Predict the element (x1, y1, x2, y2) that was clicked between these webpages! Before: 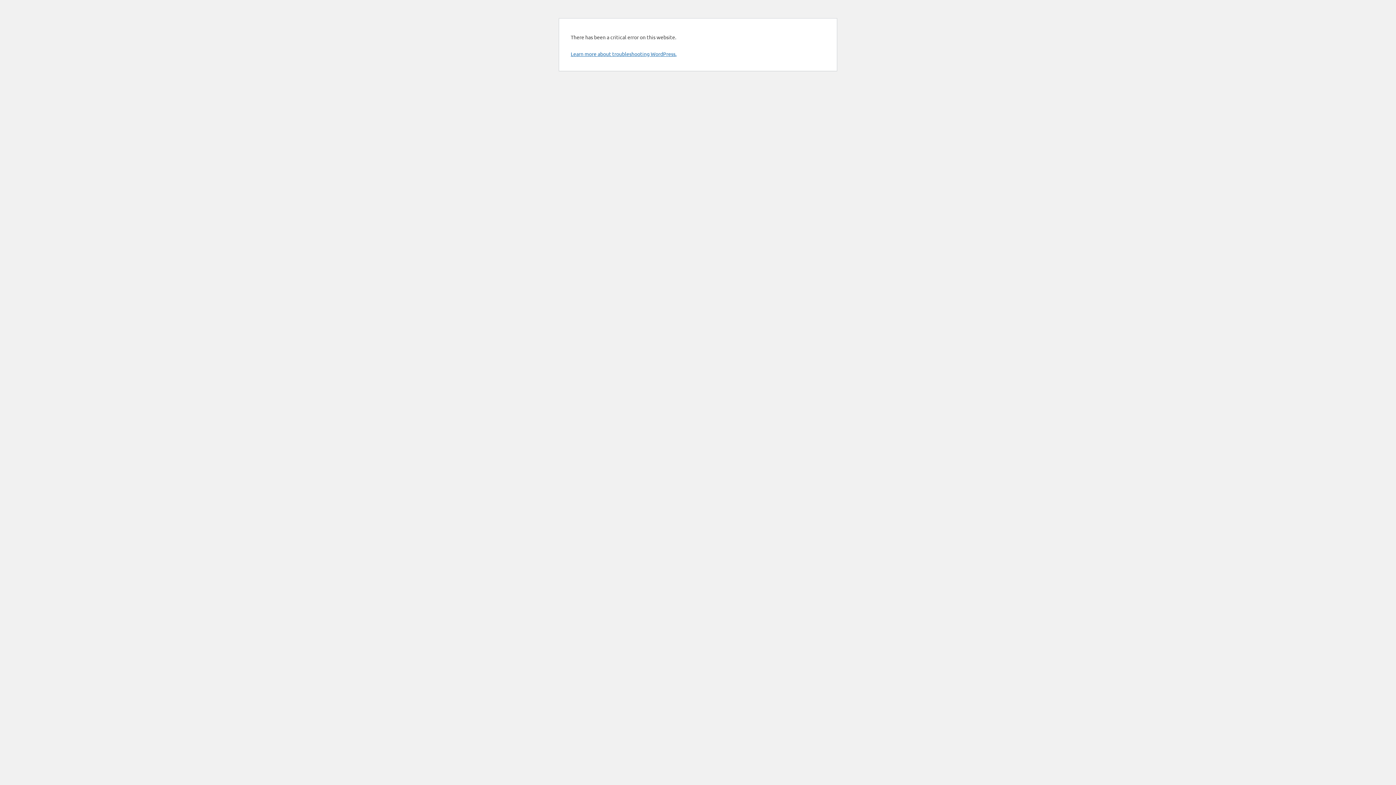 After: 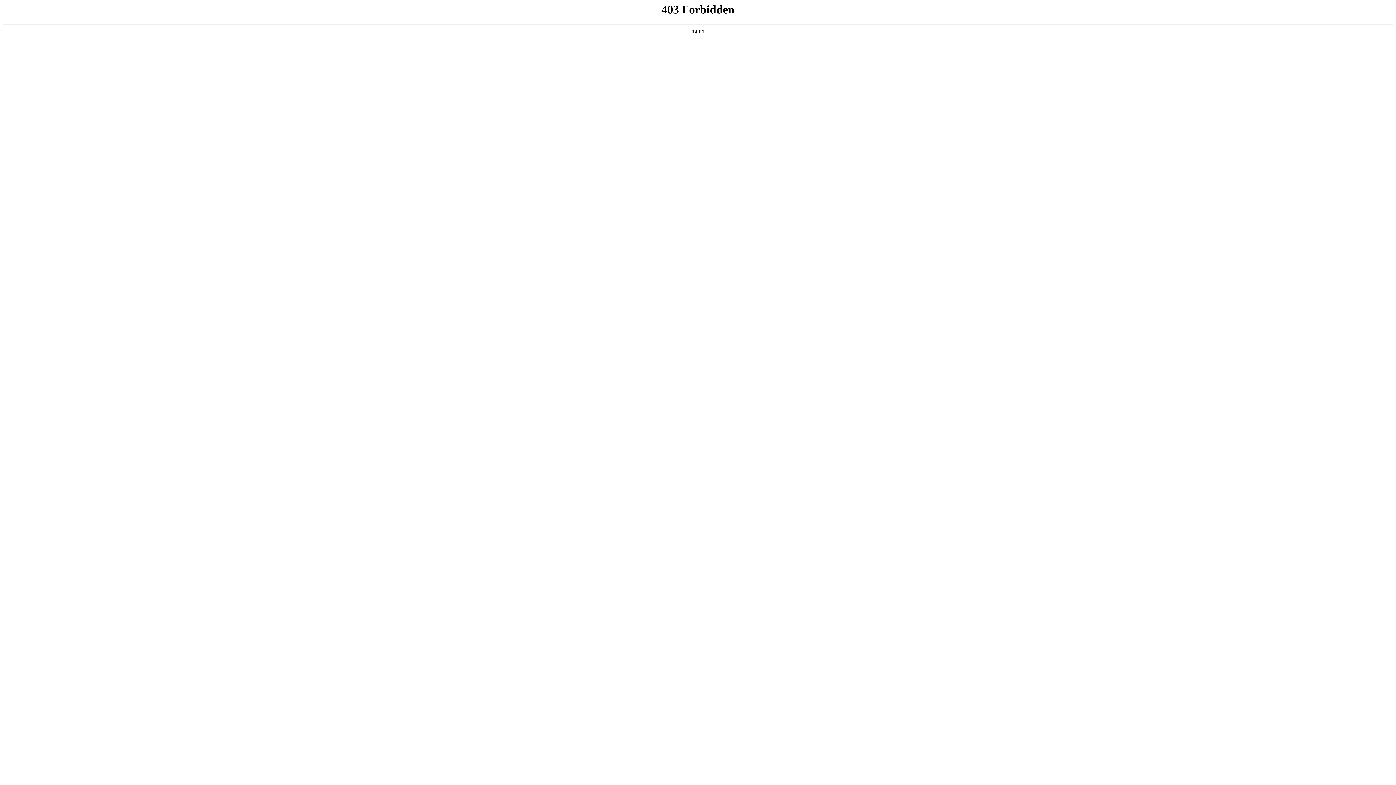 Action: label: Learn more about troubleshooting WordPress. bbox: (570, 50, 676, 57)